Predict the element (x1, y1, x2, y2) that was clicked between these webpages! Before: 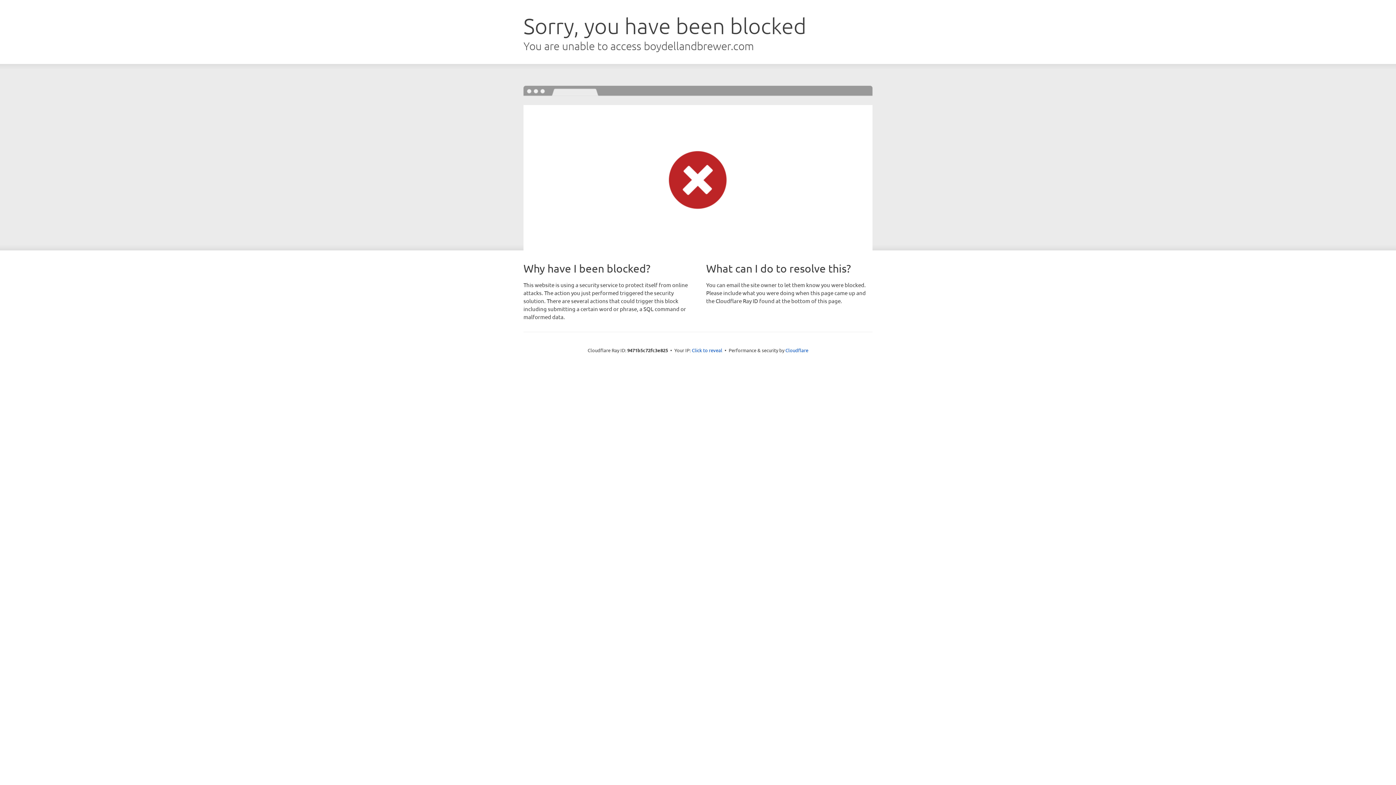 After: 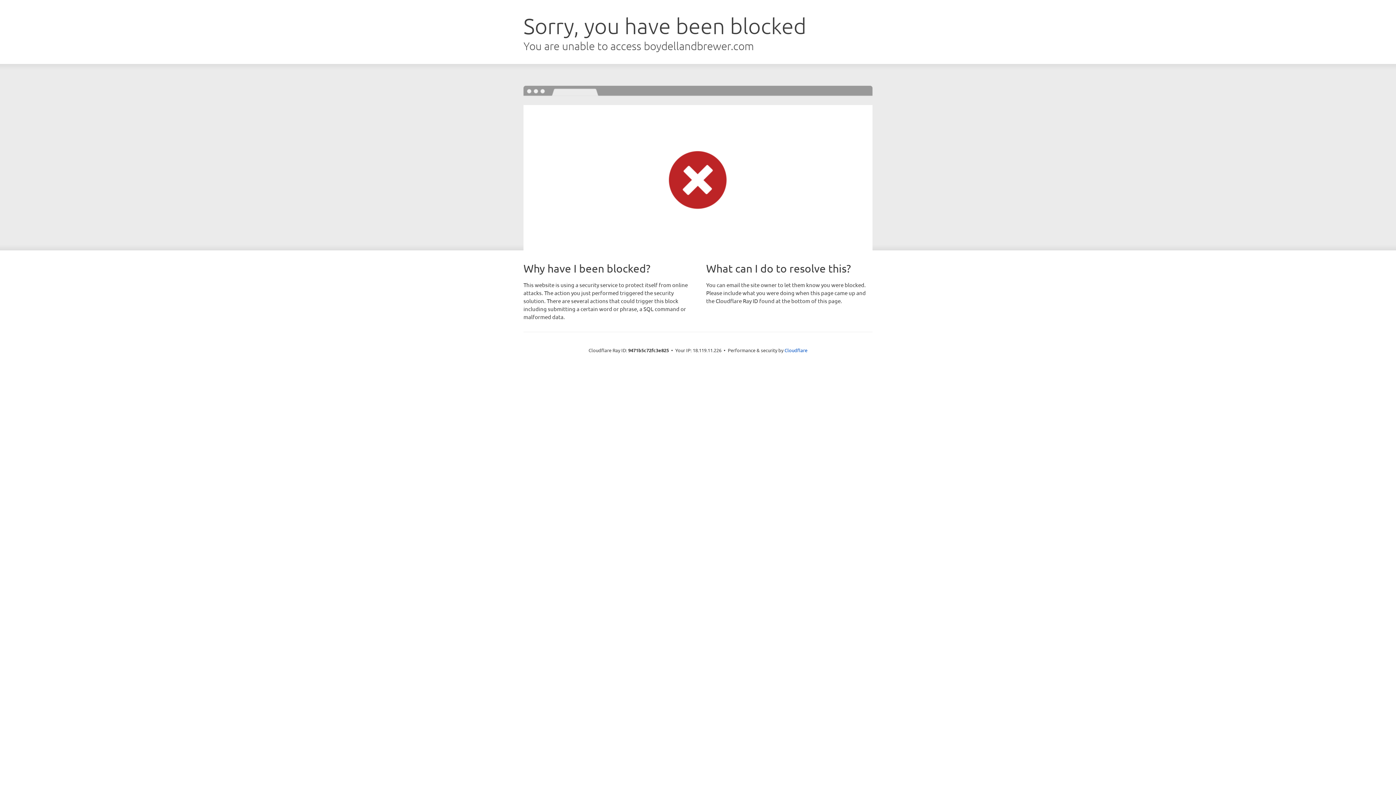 Action: label: Click to reveal bbox: (692, 346, 722, 353)